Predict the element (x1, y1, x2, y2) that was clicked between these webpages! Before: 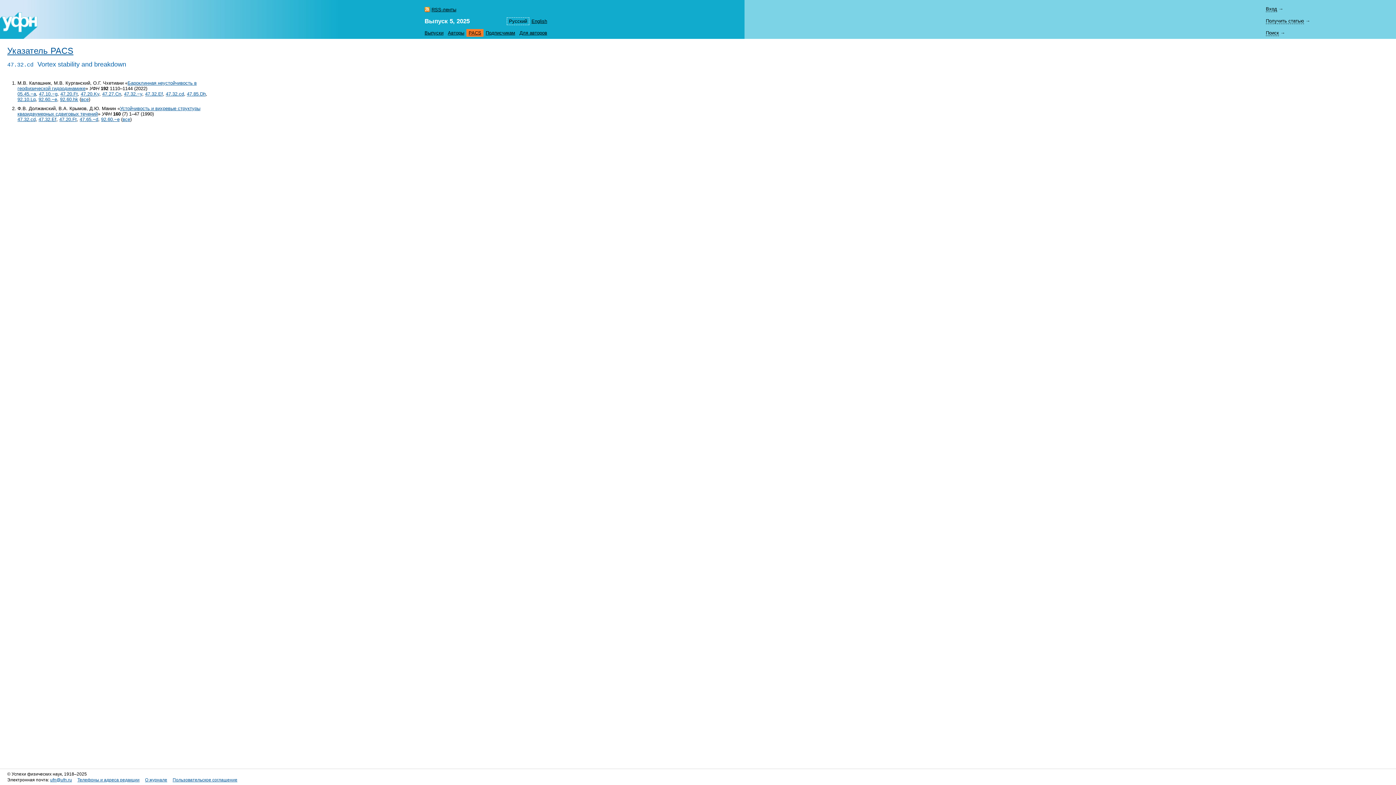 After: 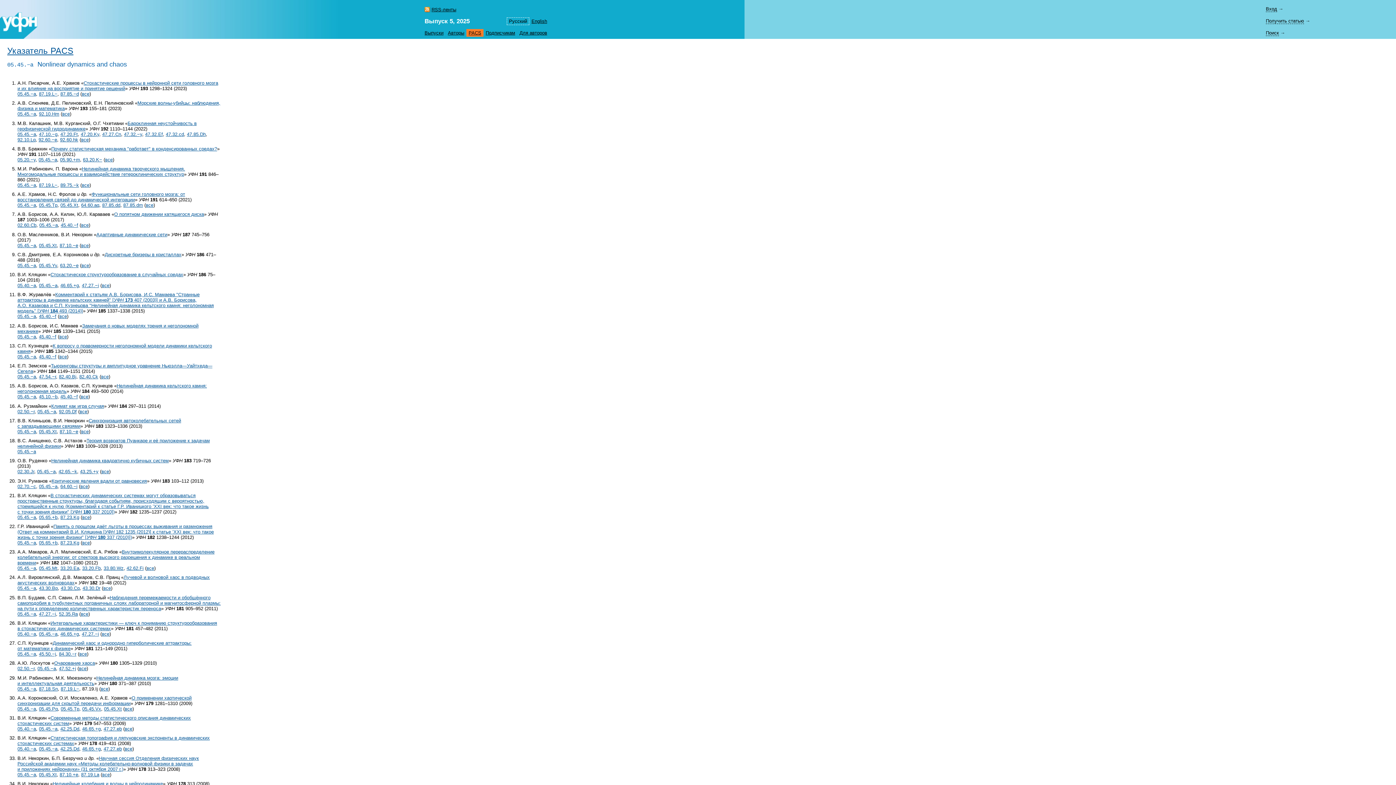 Action: label: 05.45.−a bbox: (17, 91, 36, 96)